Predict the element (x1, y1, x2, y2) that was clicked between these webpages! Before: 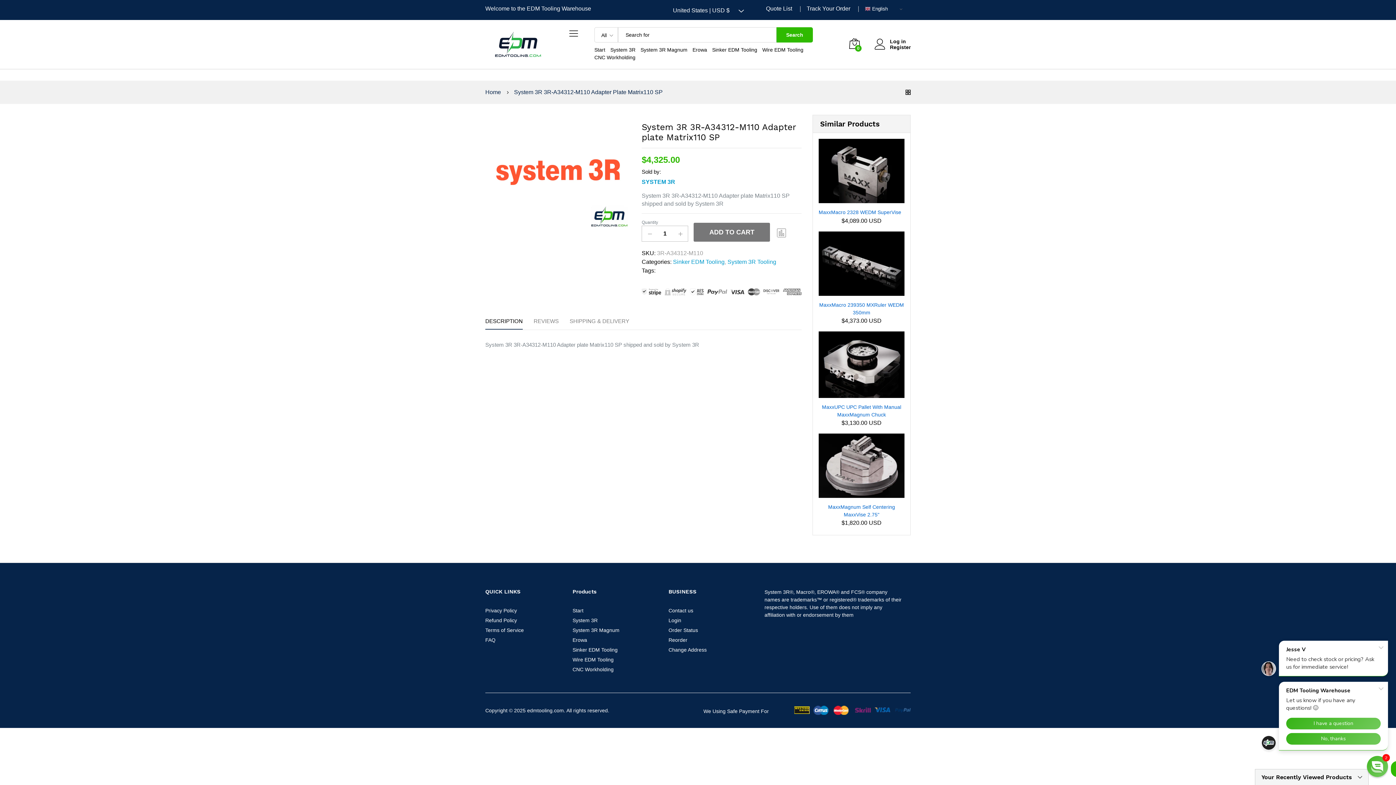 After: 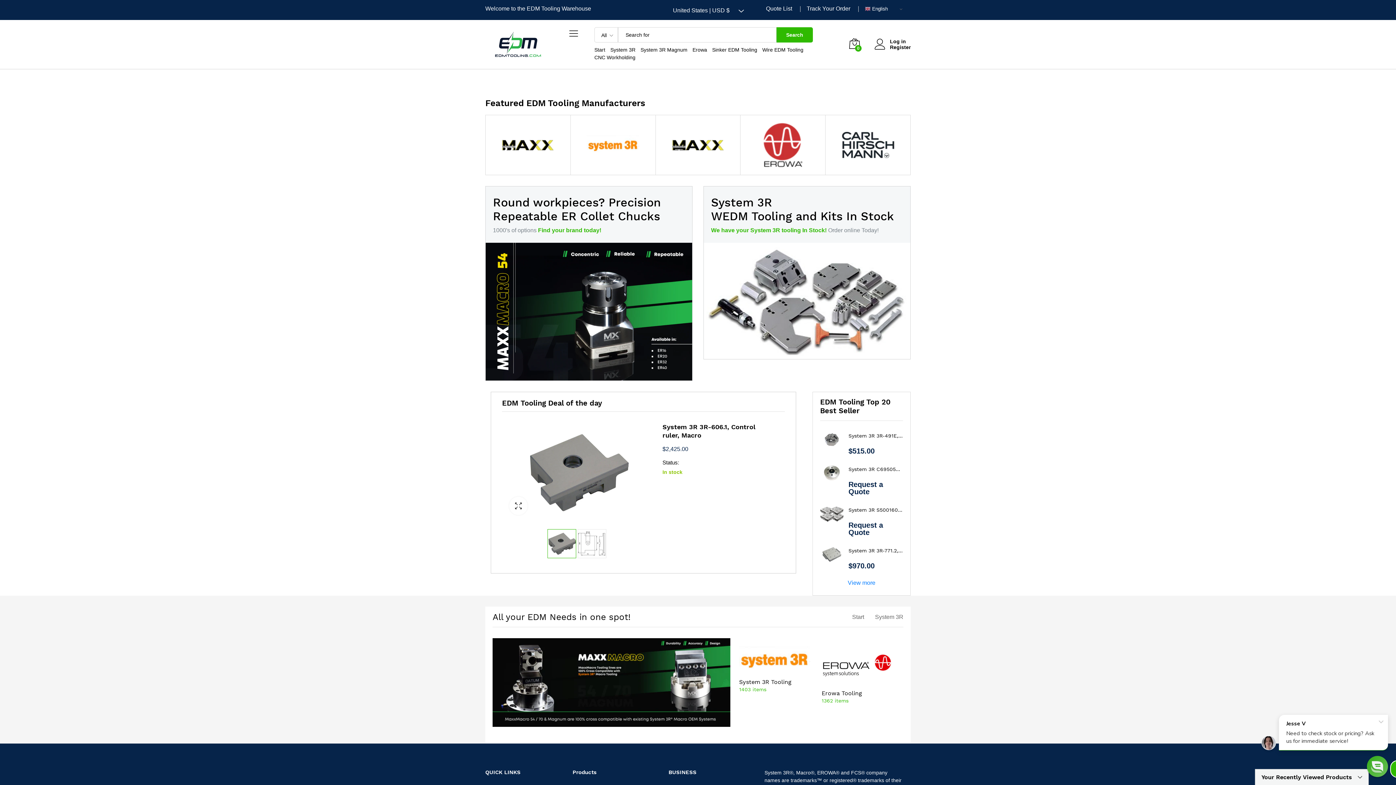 Action: bbox: (485, 28, 550, 60)